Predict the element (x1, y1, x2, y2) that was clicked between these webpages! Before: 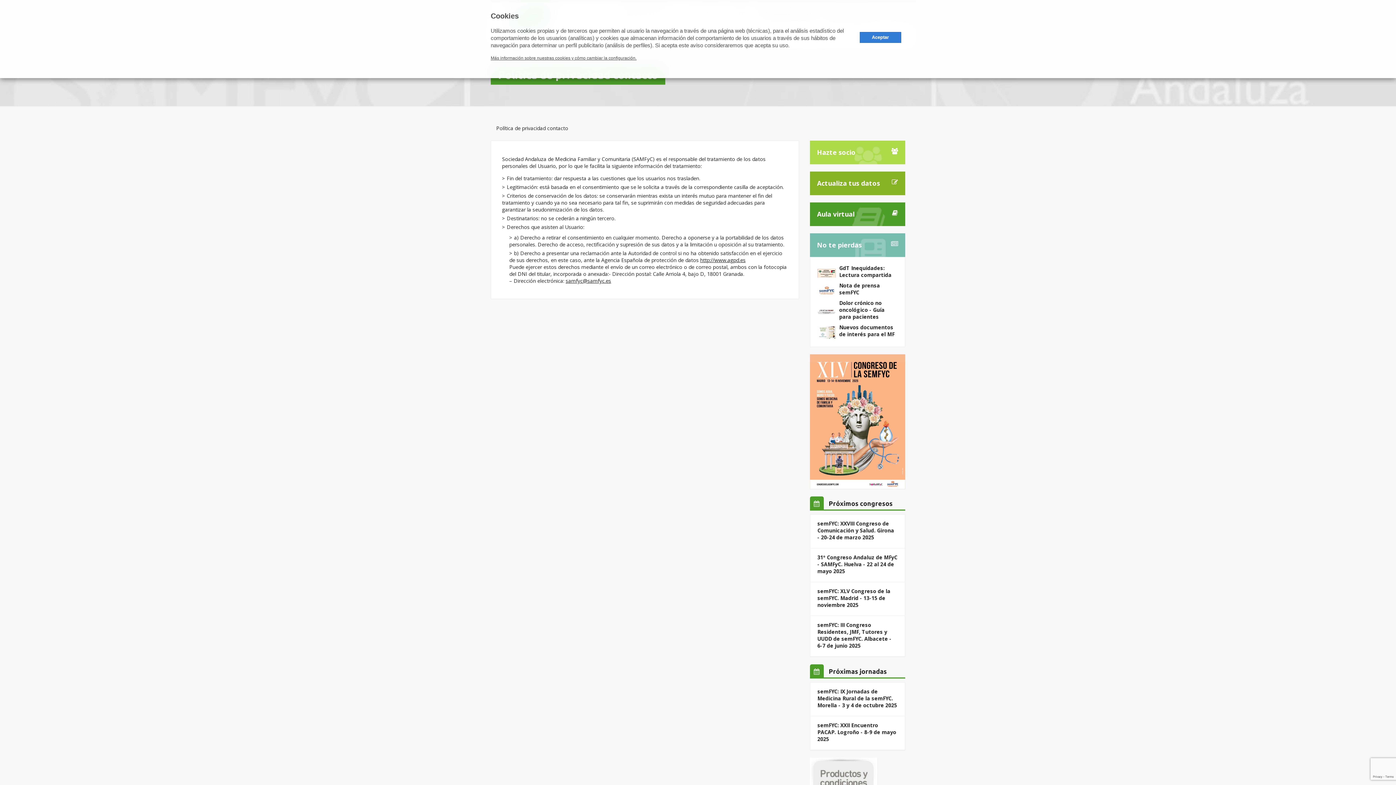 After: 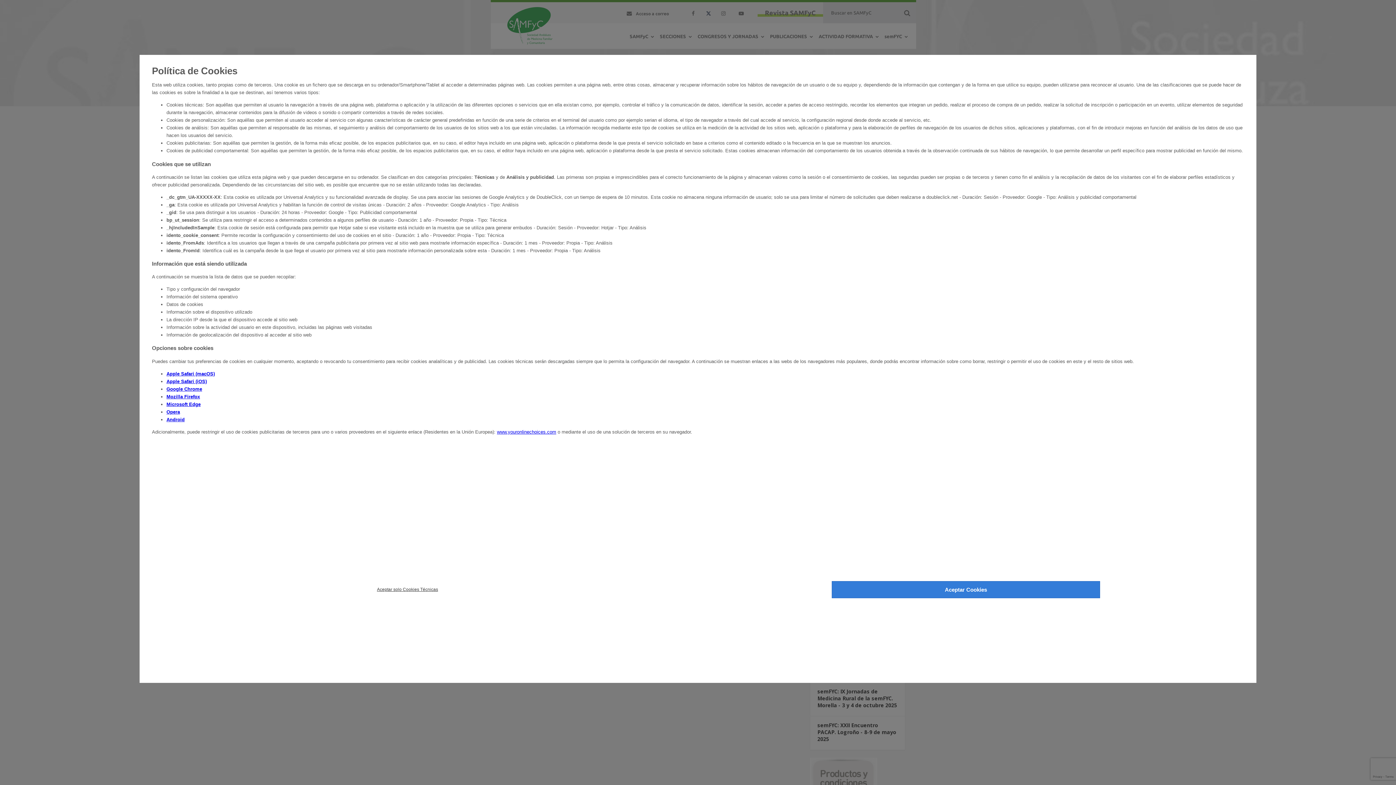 Action: label: Más información sobre nuestras cookies y cómo cambiar la configuración. bbox: (490, 52, 859, 63)